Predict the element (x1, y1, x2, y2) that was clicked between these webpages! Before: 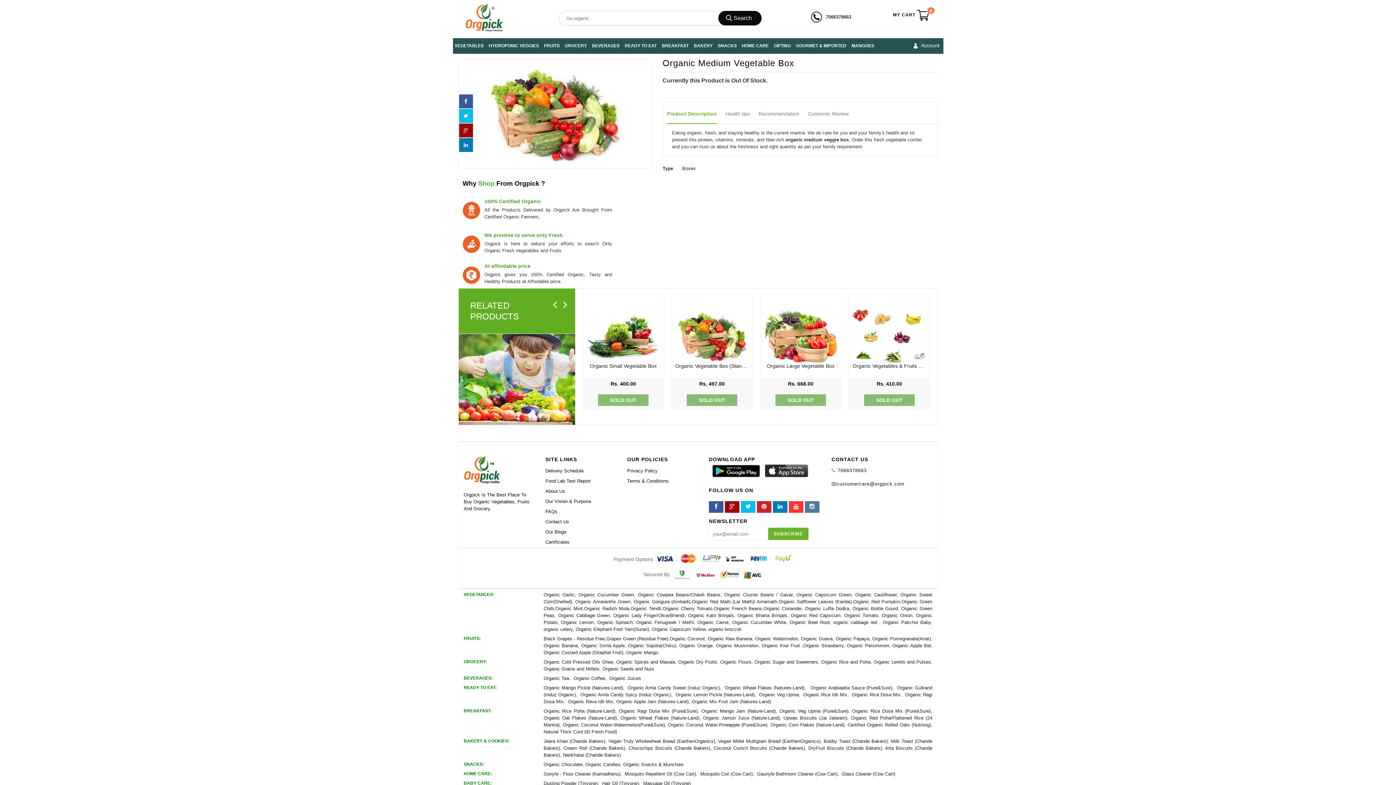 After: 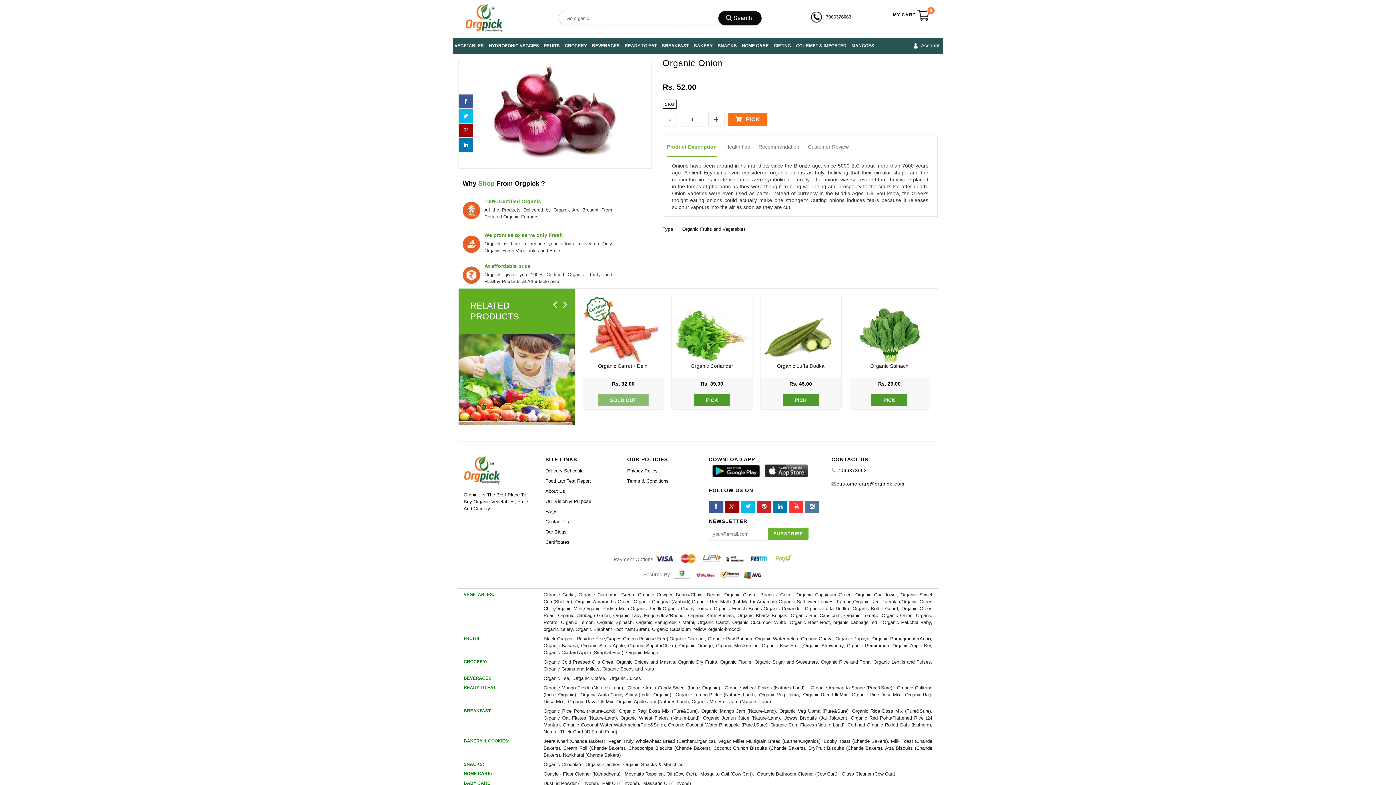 Action: label: Organic Onion bbox: (881, 613, 912, 618)